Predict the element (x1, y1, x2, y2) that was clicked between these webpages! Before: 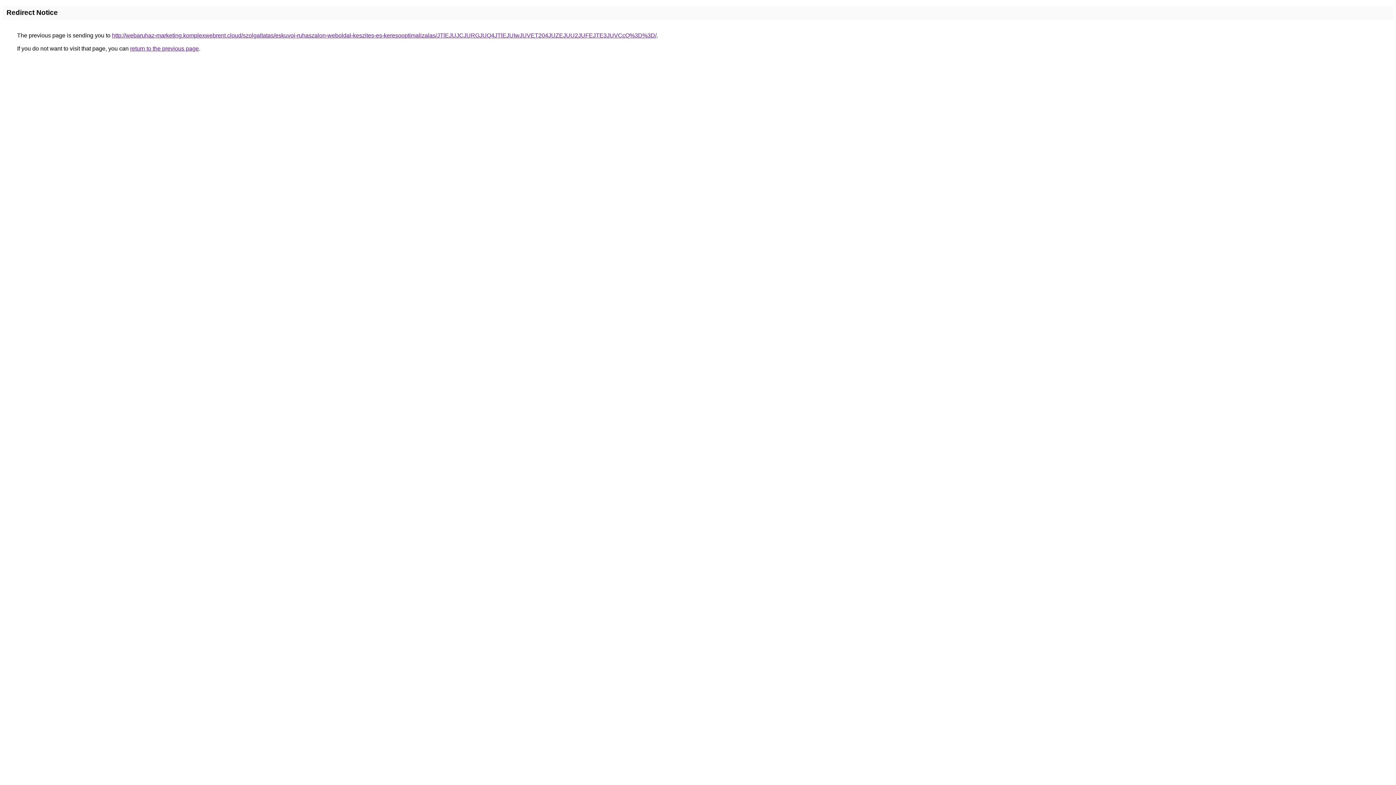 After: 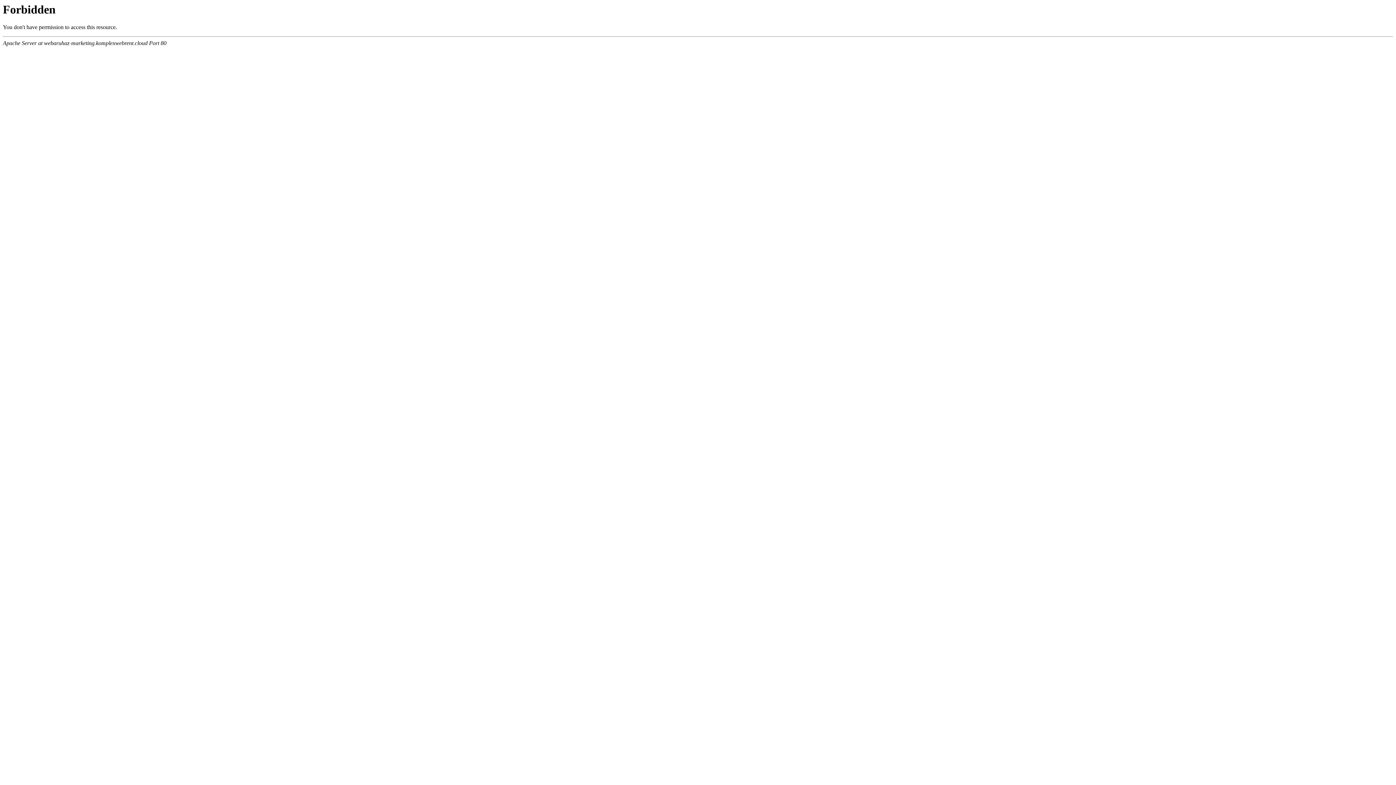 Action: bbox: (112, 32, 656, 38) label: http://webaruhaz-marketing.komplexwebrent.cloud/szolgaltatas/eskuvoi-ruhaszalon-weboldal-keszites-es-keresooptimalizalas/JTlEJUJCJURGJUQ4JTlEJUIwJUVET204JUZEJUU2JUFEJTE3JUVCcQ%3D%3D/